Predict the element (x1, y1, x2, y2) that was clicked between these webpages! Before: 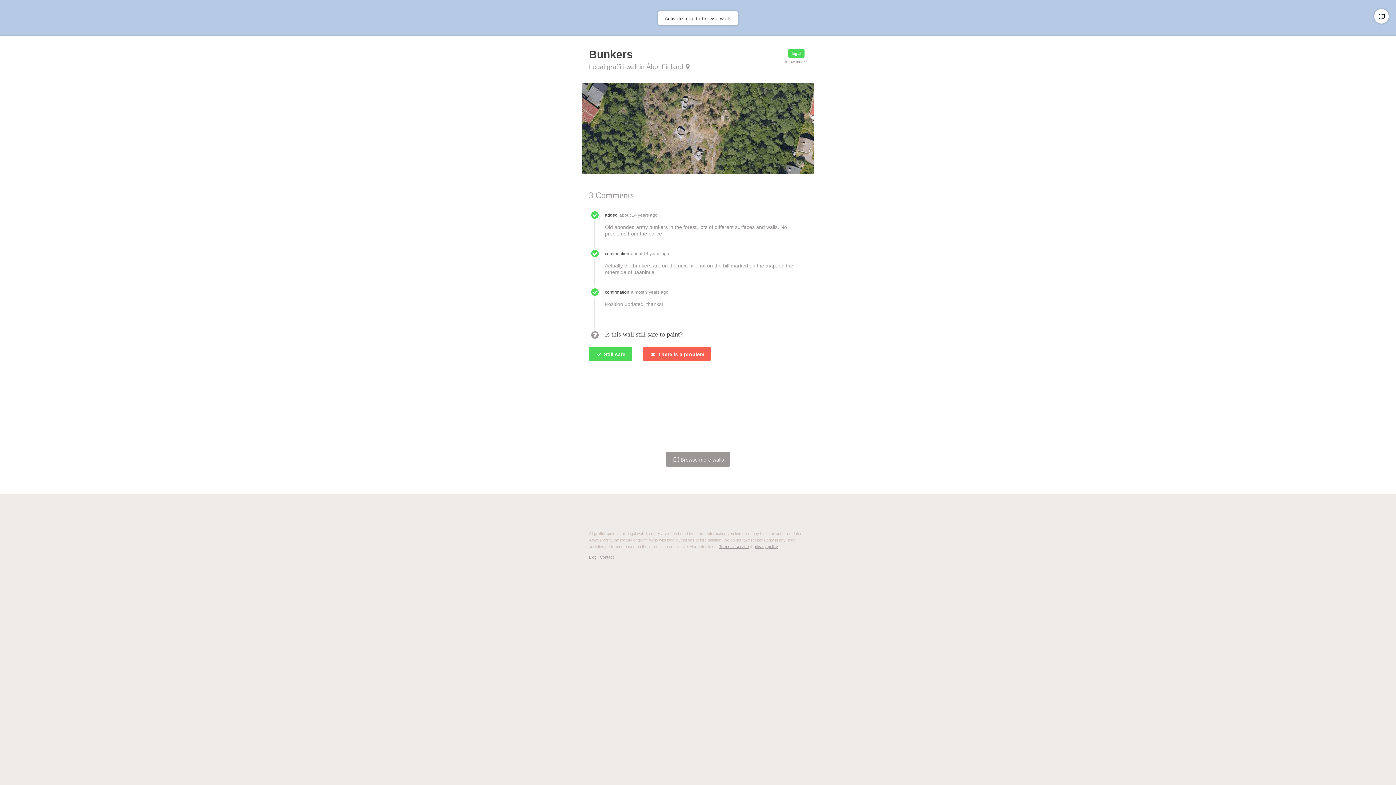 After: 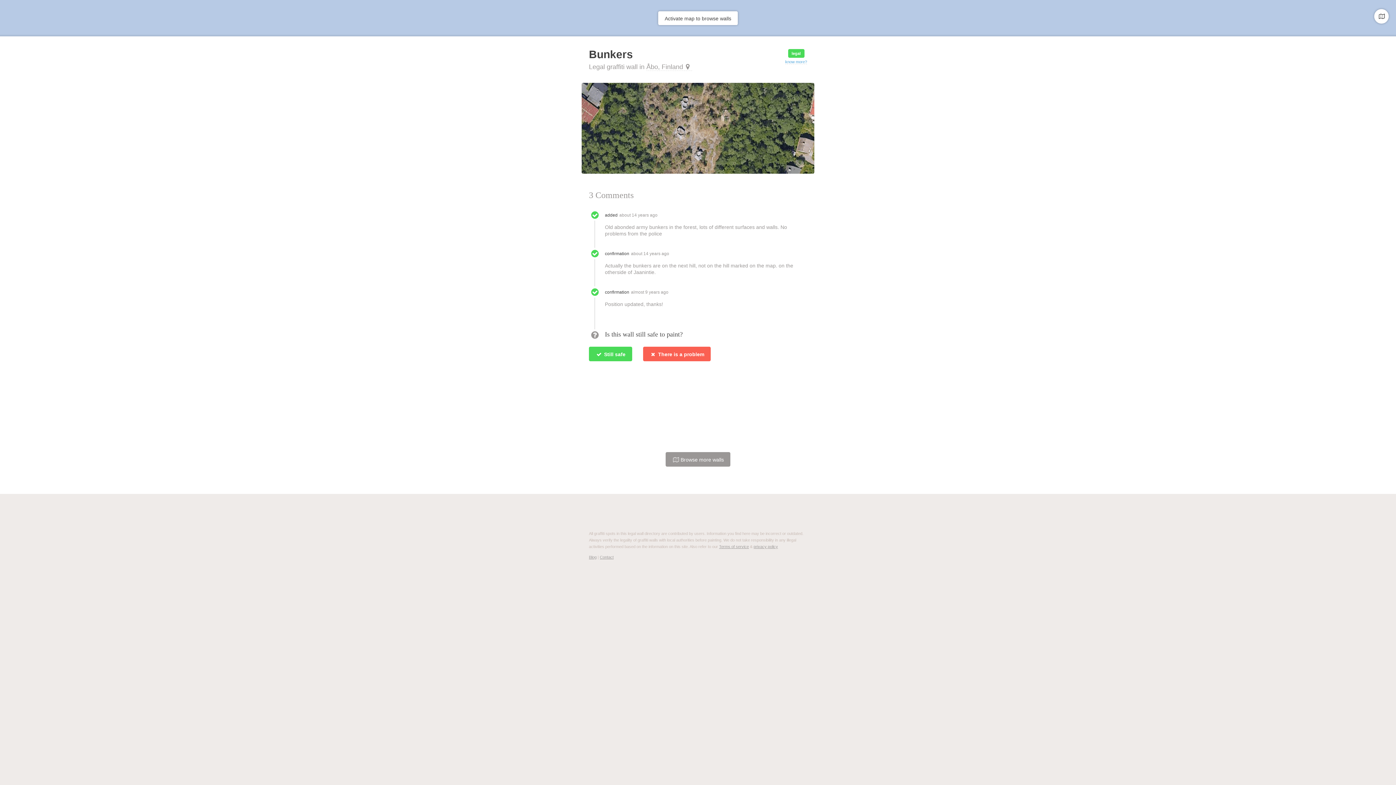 Action: label: know more? bbox: (785, 59, 807, 64)